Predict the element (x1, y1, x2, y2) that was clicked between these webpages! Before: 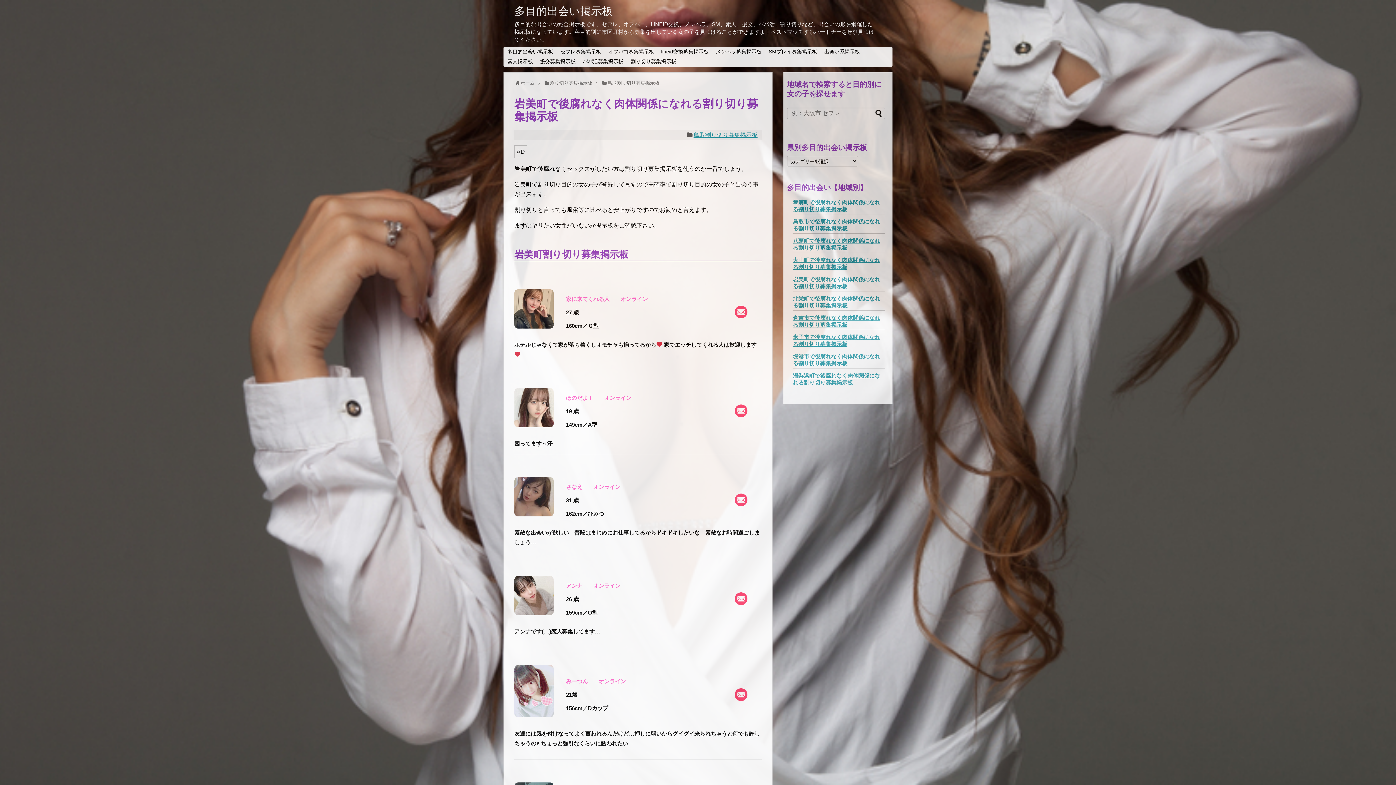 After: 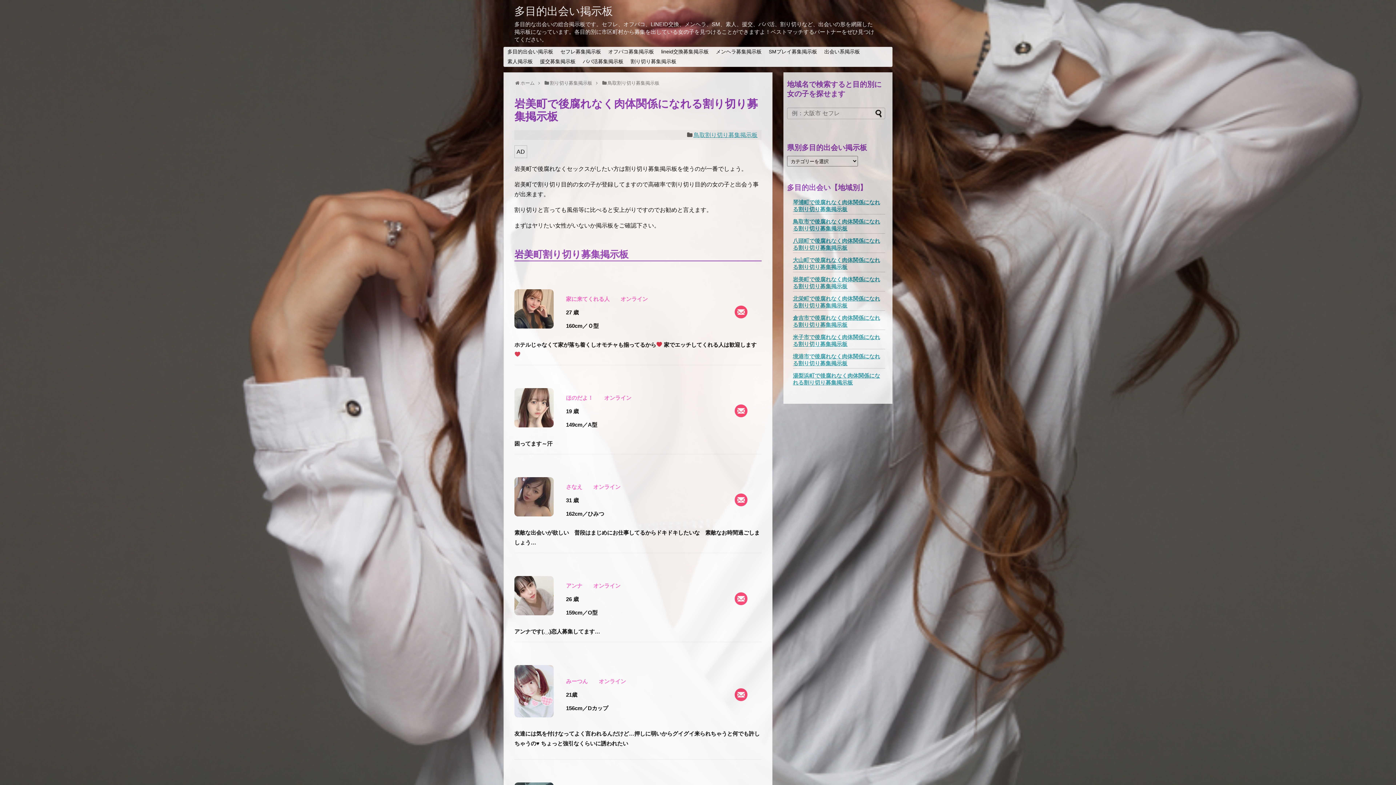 Action: label: 	

ほのだよ！オンライン

19 歳

149cm／A型

困ってます～汗 bbox: (514, 388, 761, 448)